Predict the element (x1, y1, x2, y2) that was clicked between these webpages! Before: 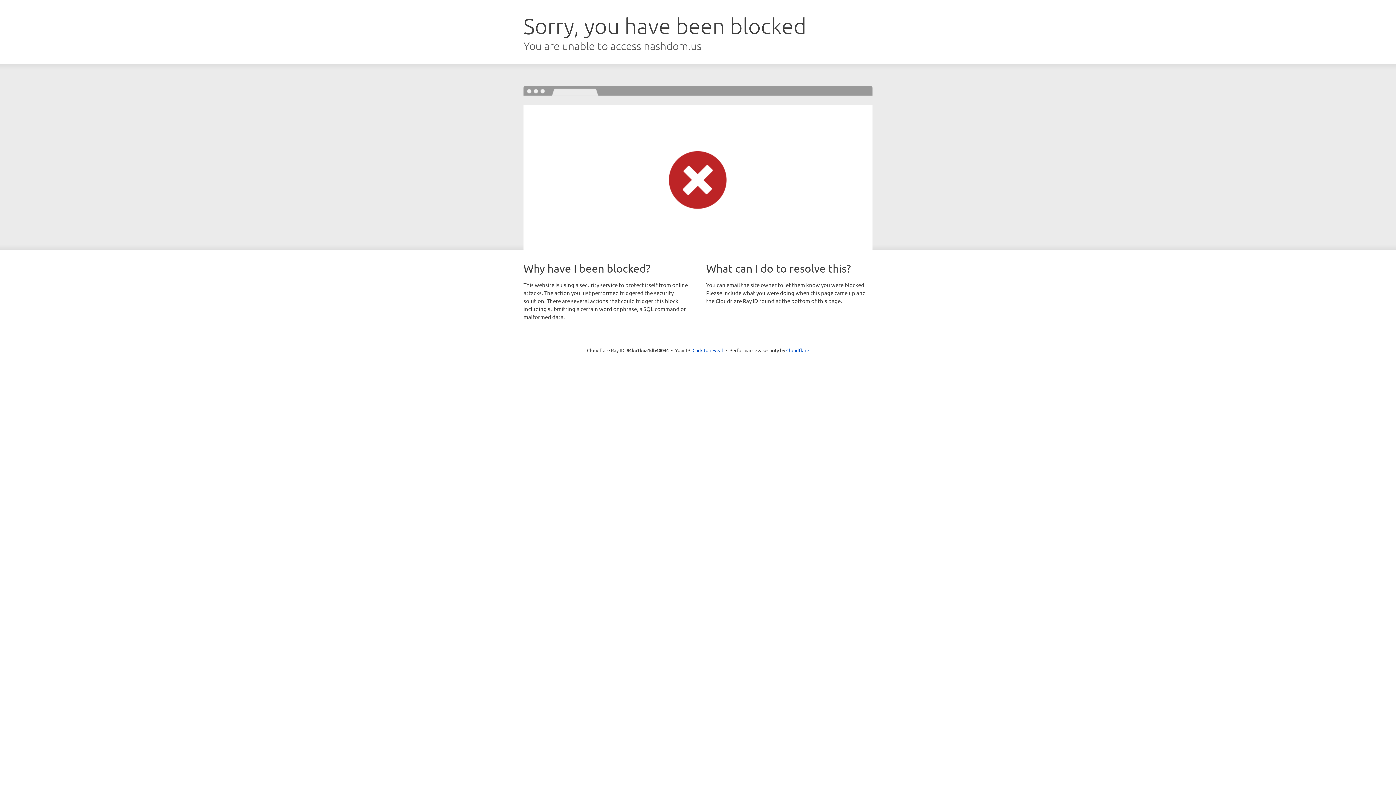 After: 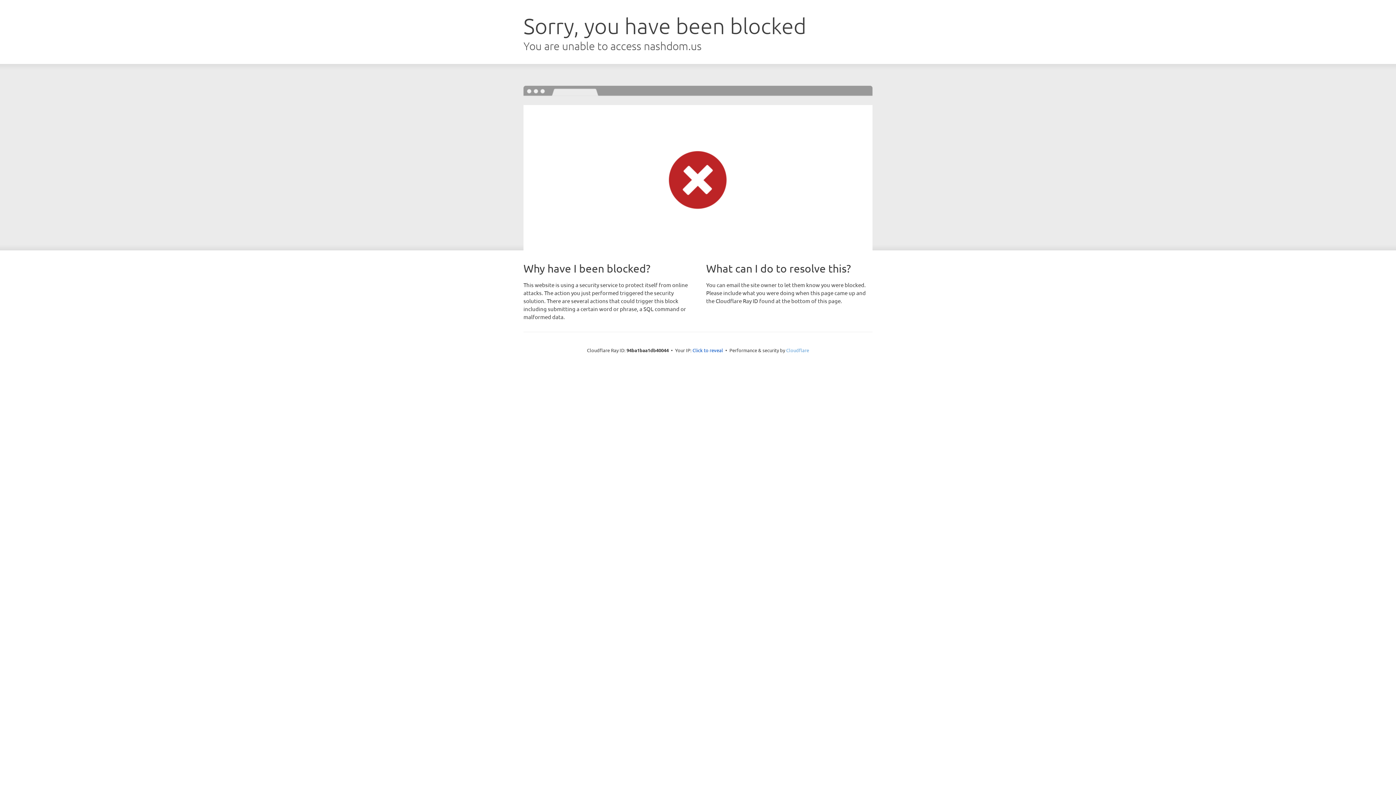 Action: bbox: (786, 347, 809, 353) label: Cloudflare